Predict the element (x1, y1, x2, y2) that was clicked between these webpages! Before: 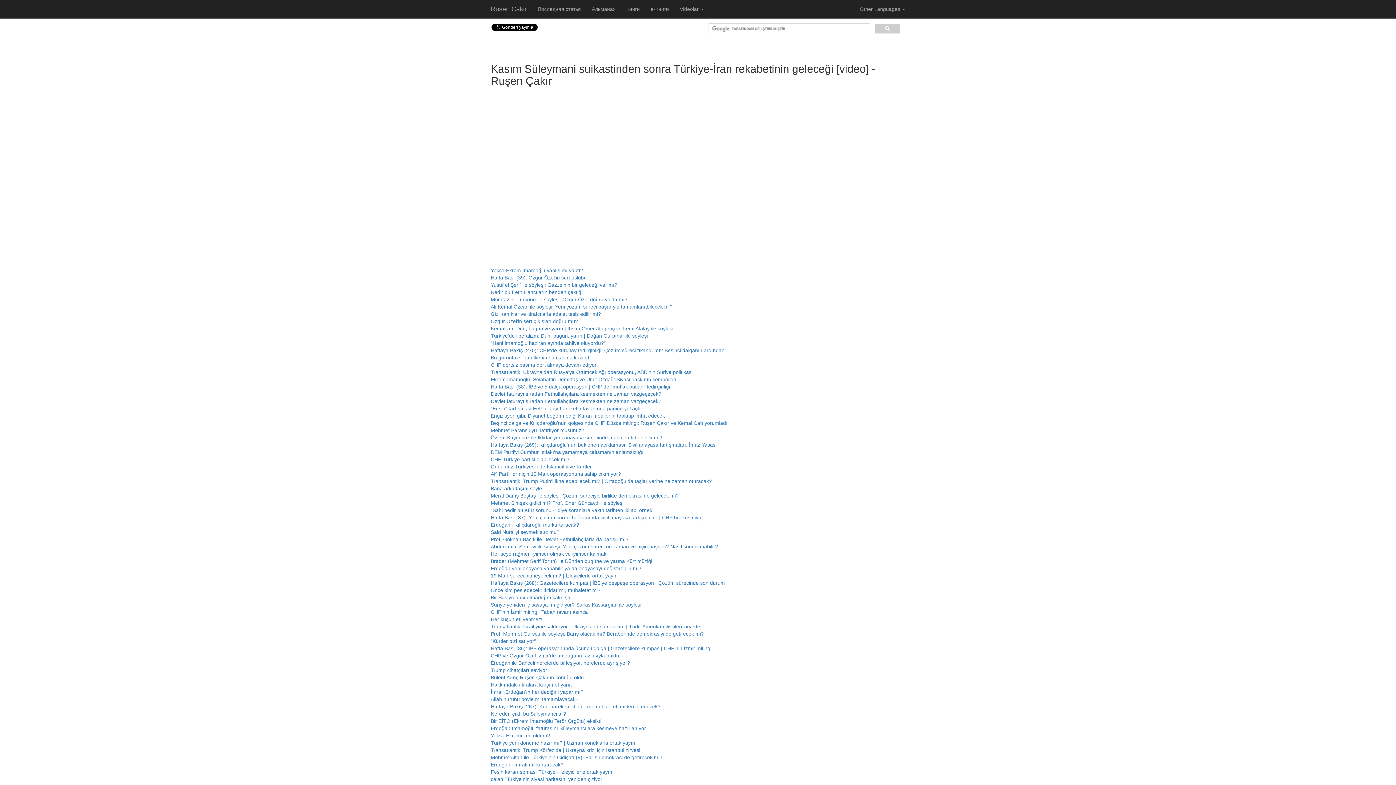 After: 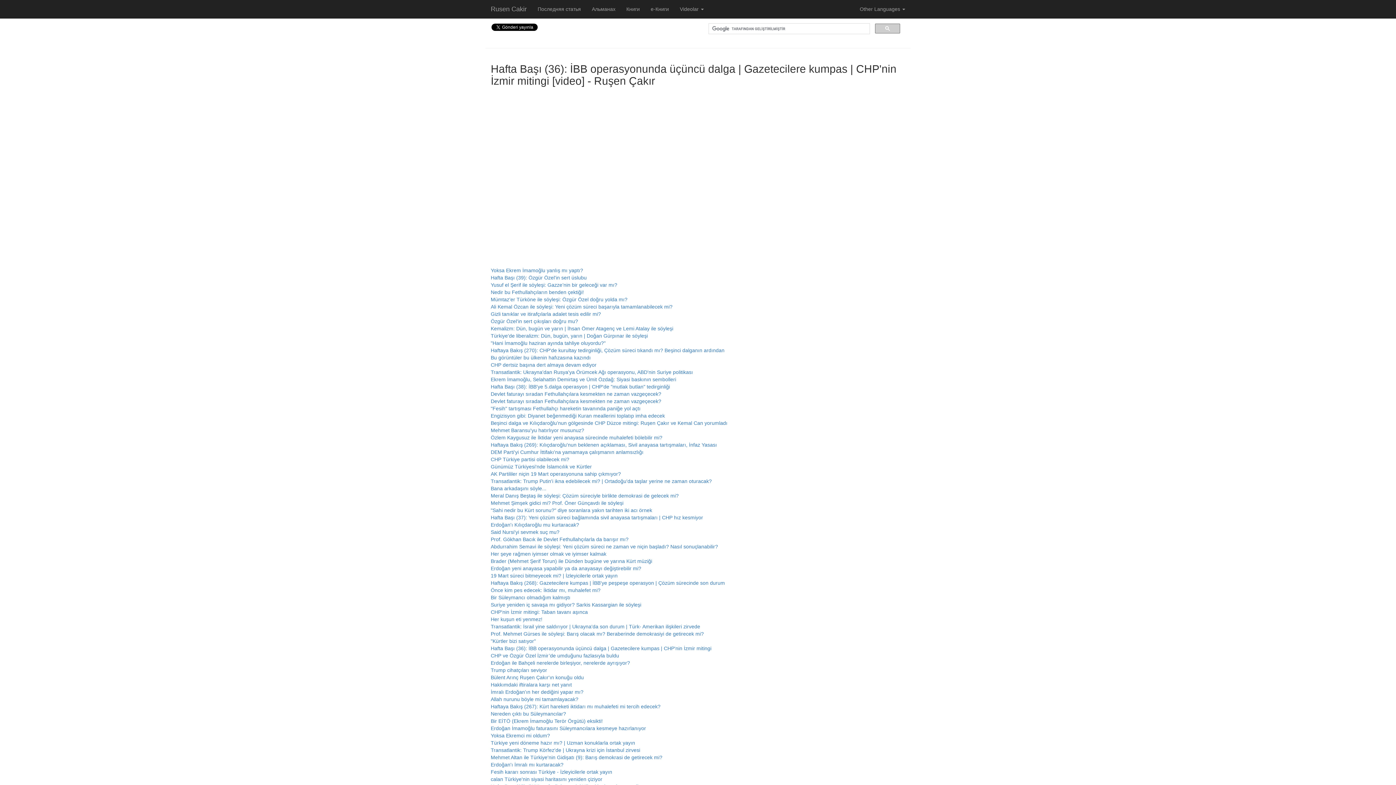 Action: label: Hafta Başı (36): İBB operasyonunda üçüncü dalga | Gazetecilere kumpas | CHP'nin İzmir mitingi bbox: (490, 645, 711, 651)